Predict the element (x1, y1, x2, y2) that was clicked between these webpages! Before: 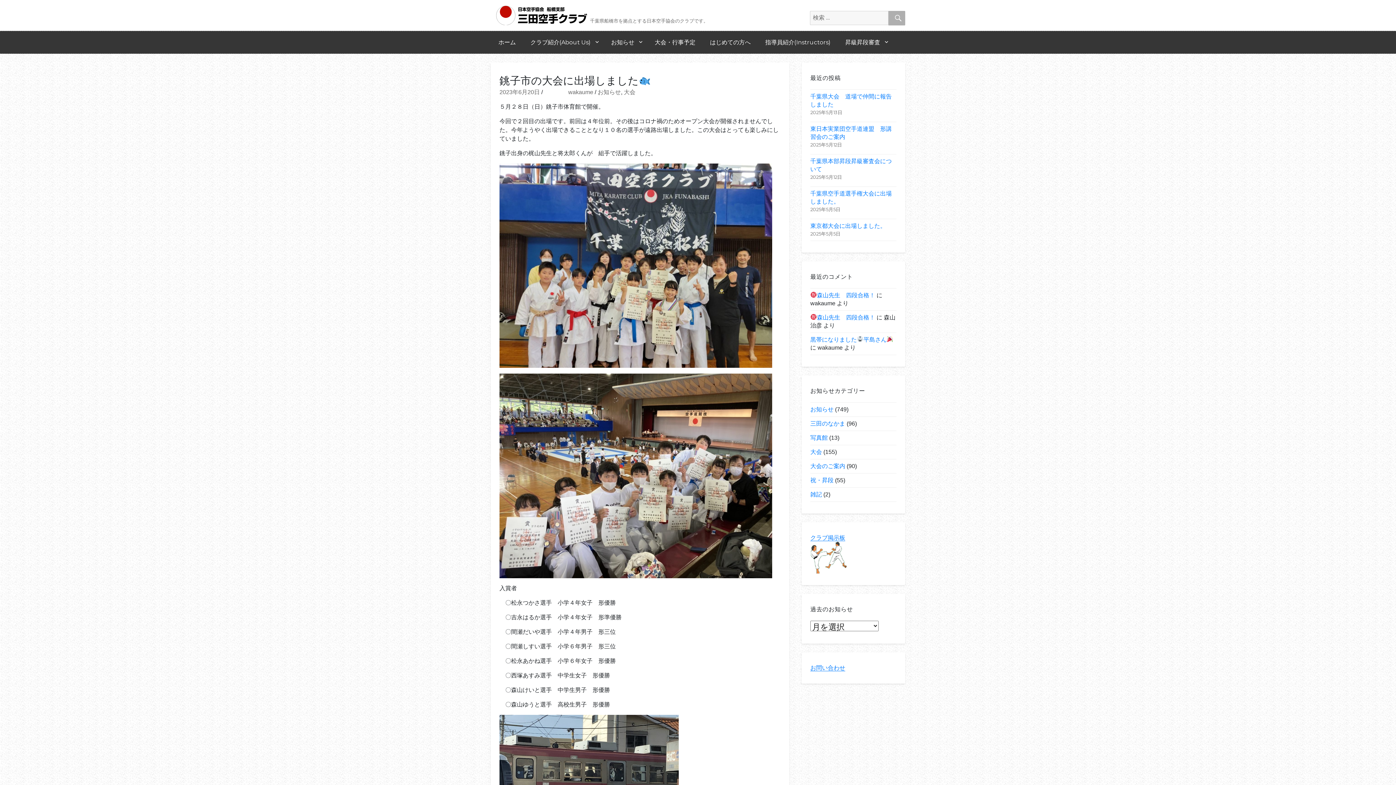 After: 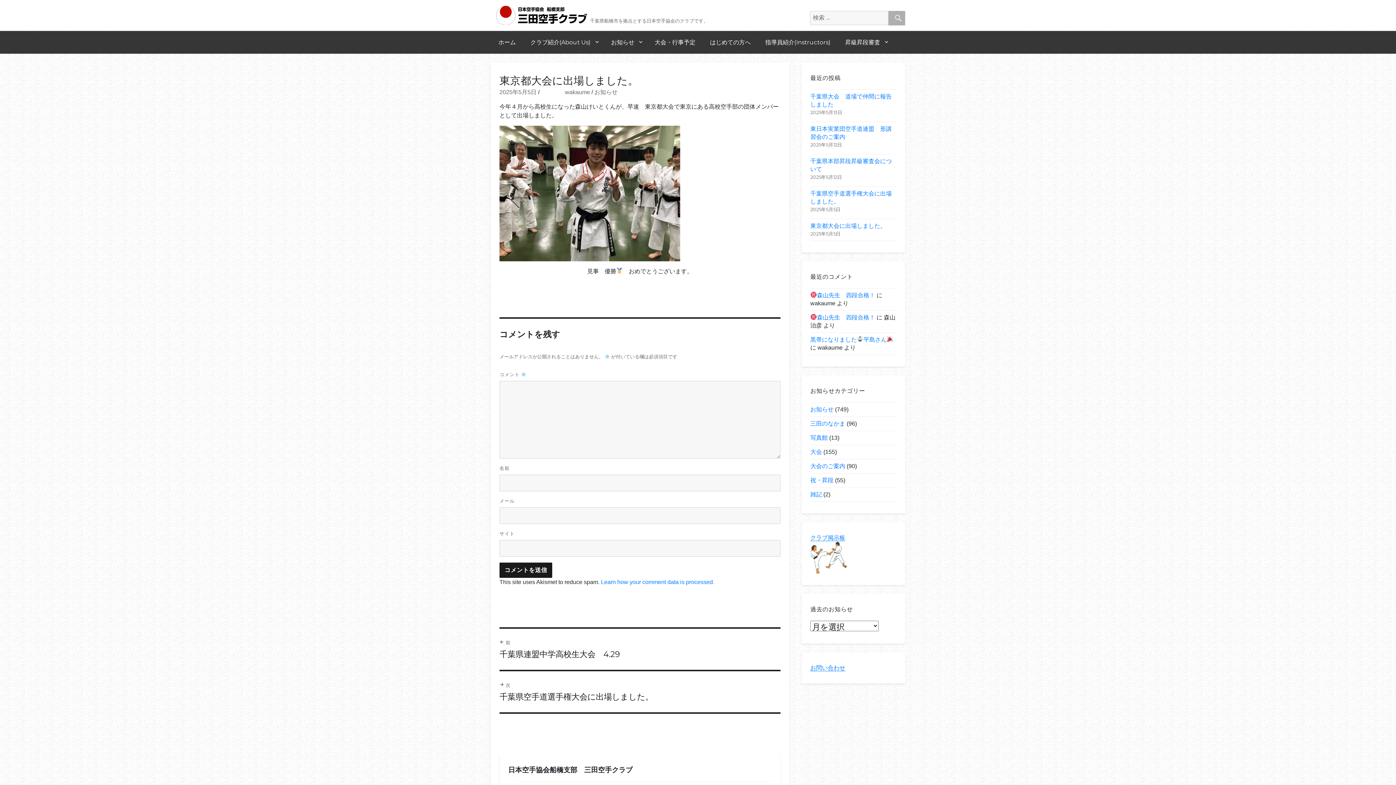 Action: label: 東京都大会に出場しました。 bbox: (810, 222, 886, 228)